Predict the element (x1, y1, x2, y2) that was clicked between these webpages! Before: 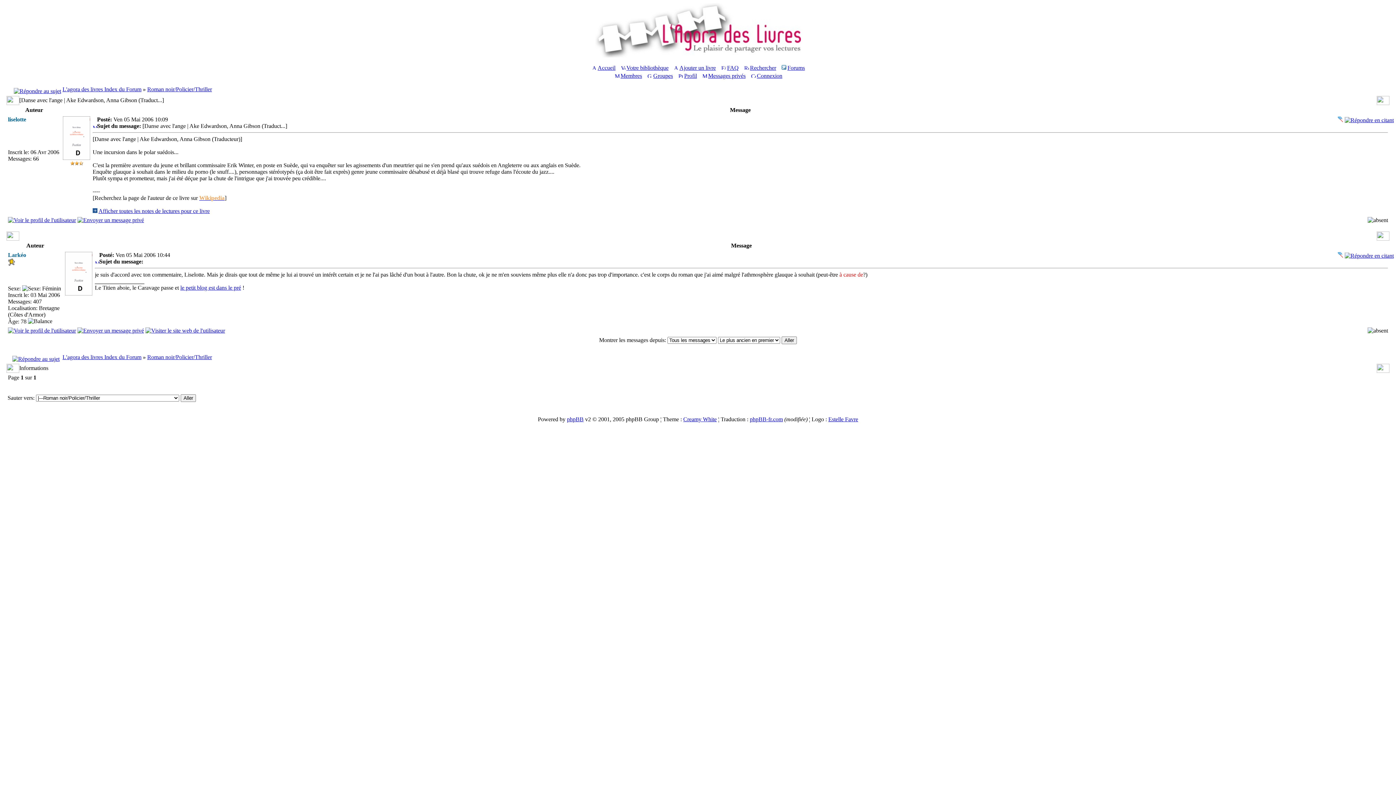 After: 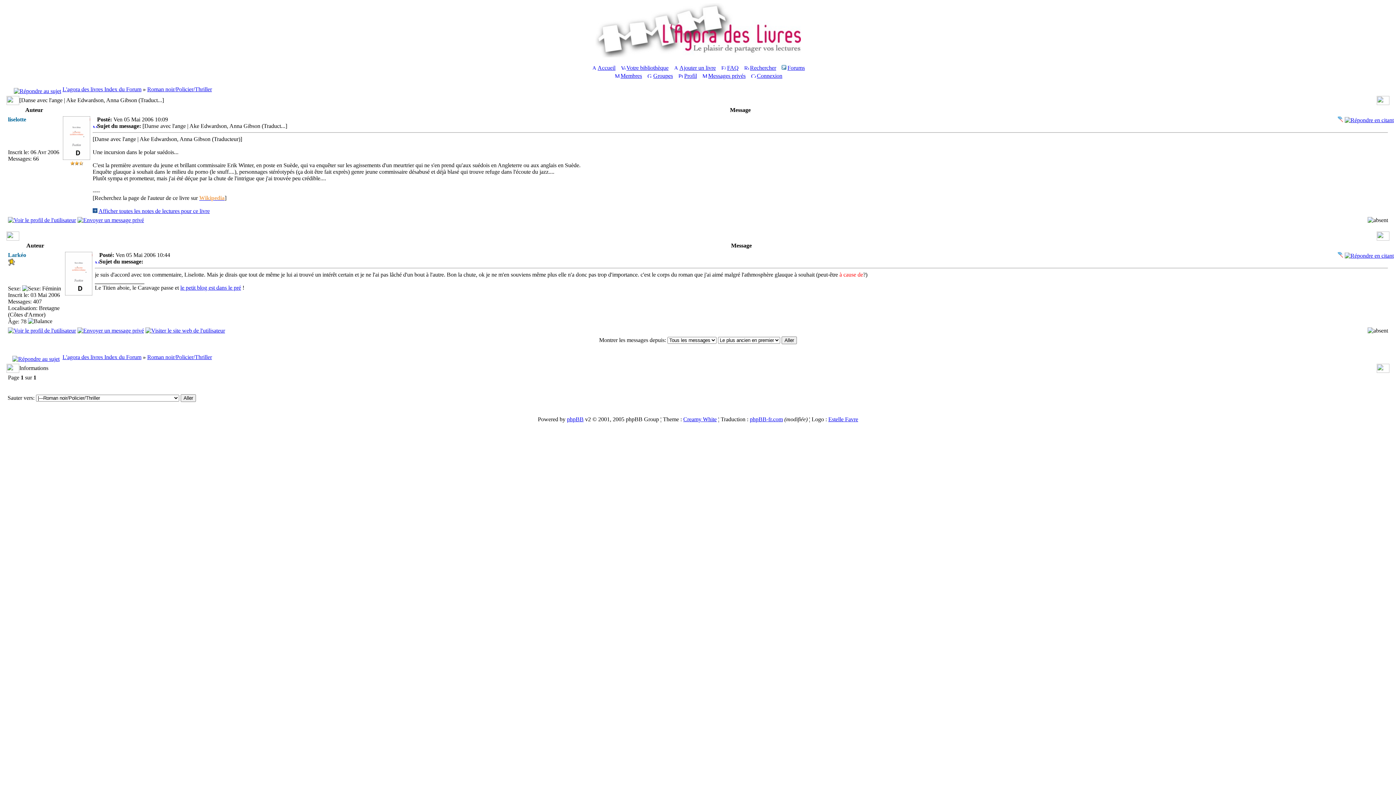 Action: bbox: (828, 416, 858, 422) label: Estelle Favre